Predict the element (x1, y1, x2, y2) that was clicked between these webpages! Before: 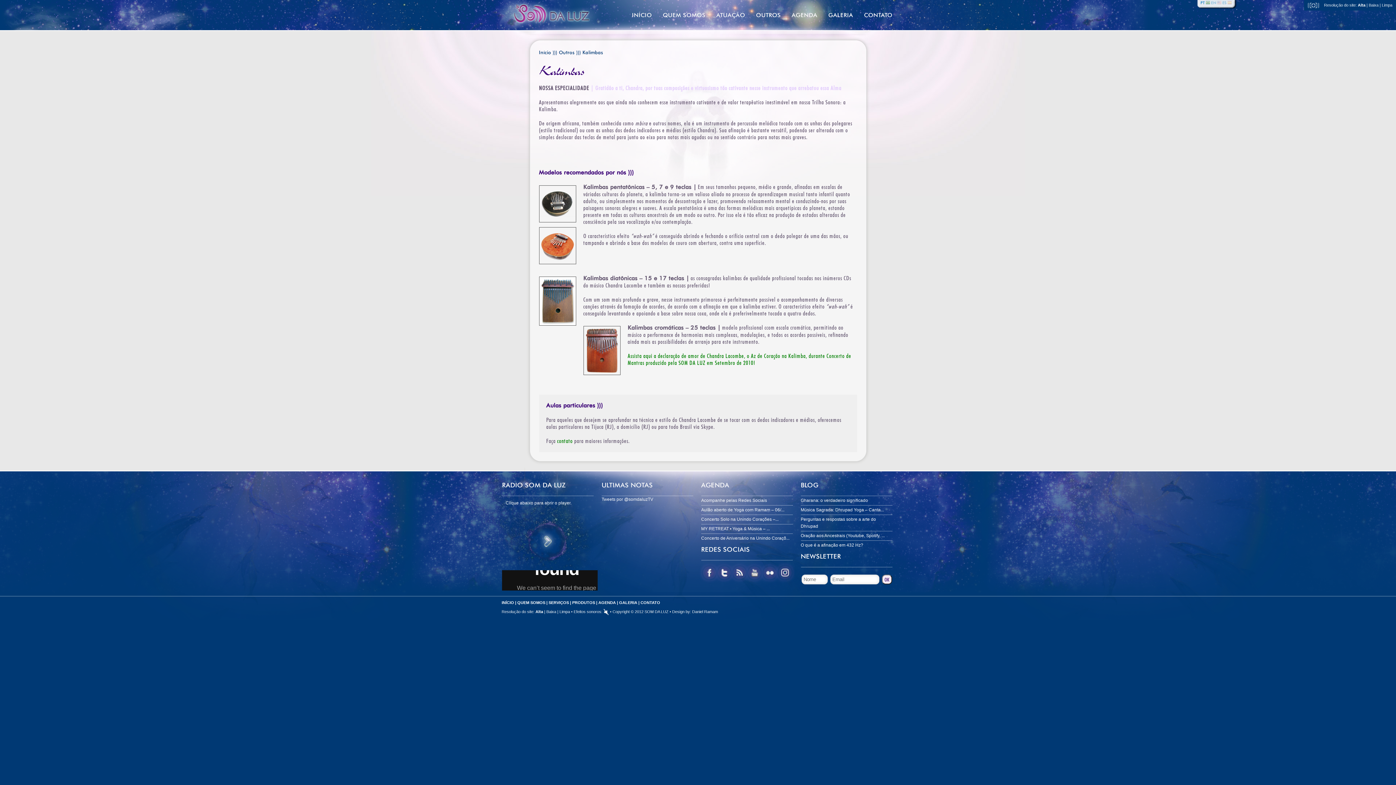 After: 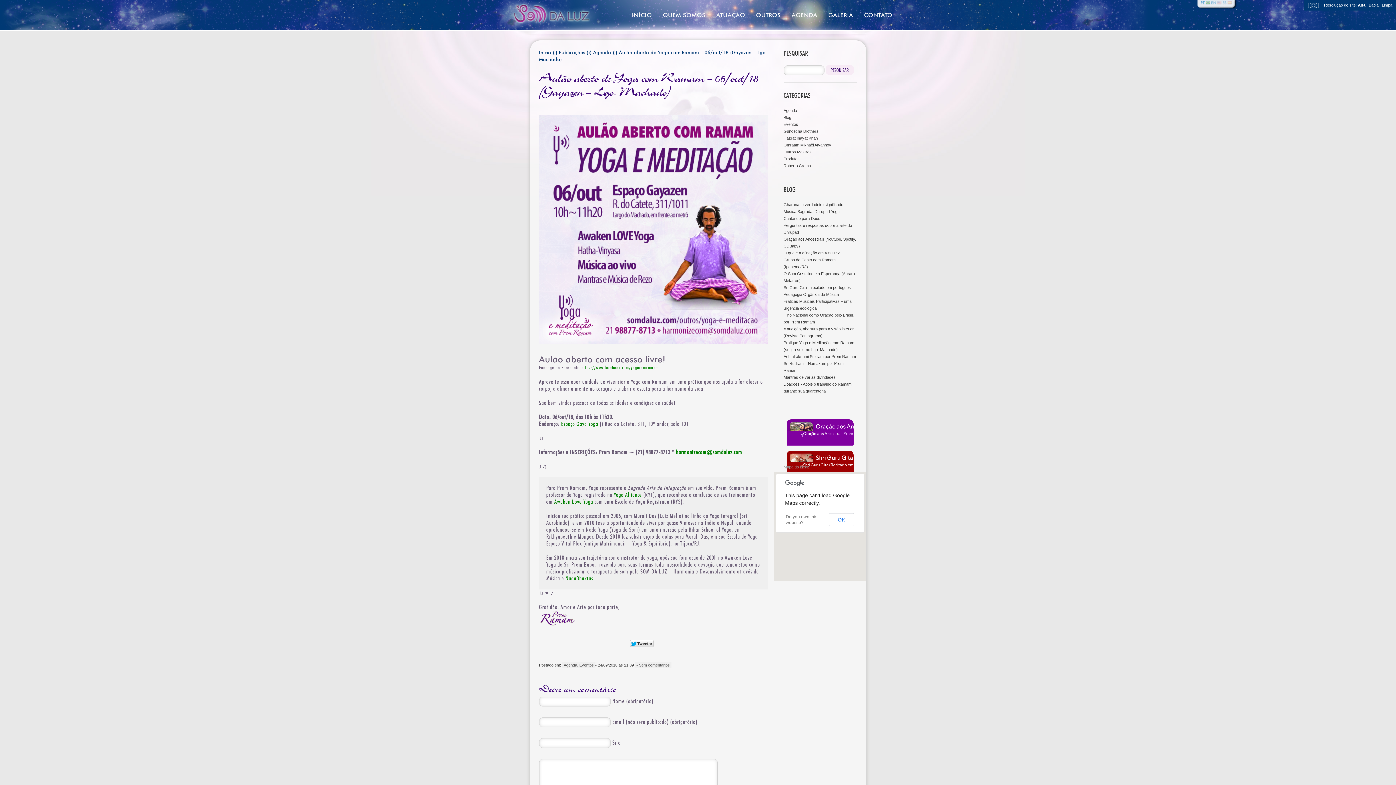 Action: bbox: (701, 505, 792, 514) label: Aulão aberto de Yoga com Ramam – 06/...